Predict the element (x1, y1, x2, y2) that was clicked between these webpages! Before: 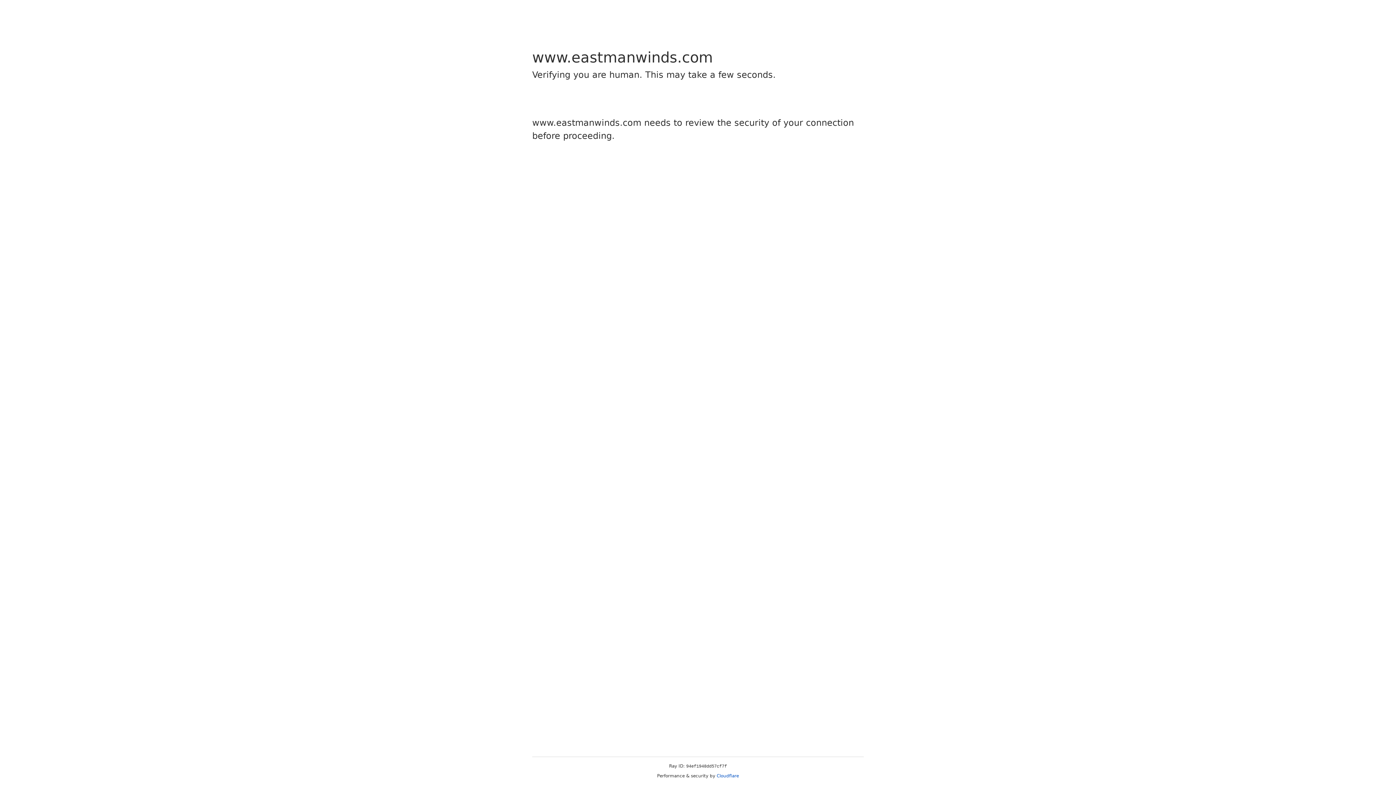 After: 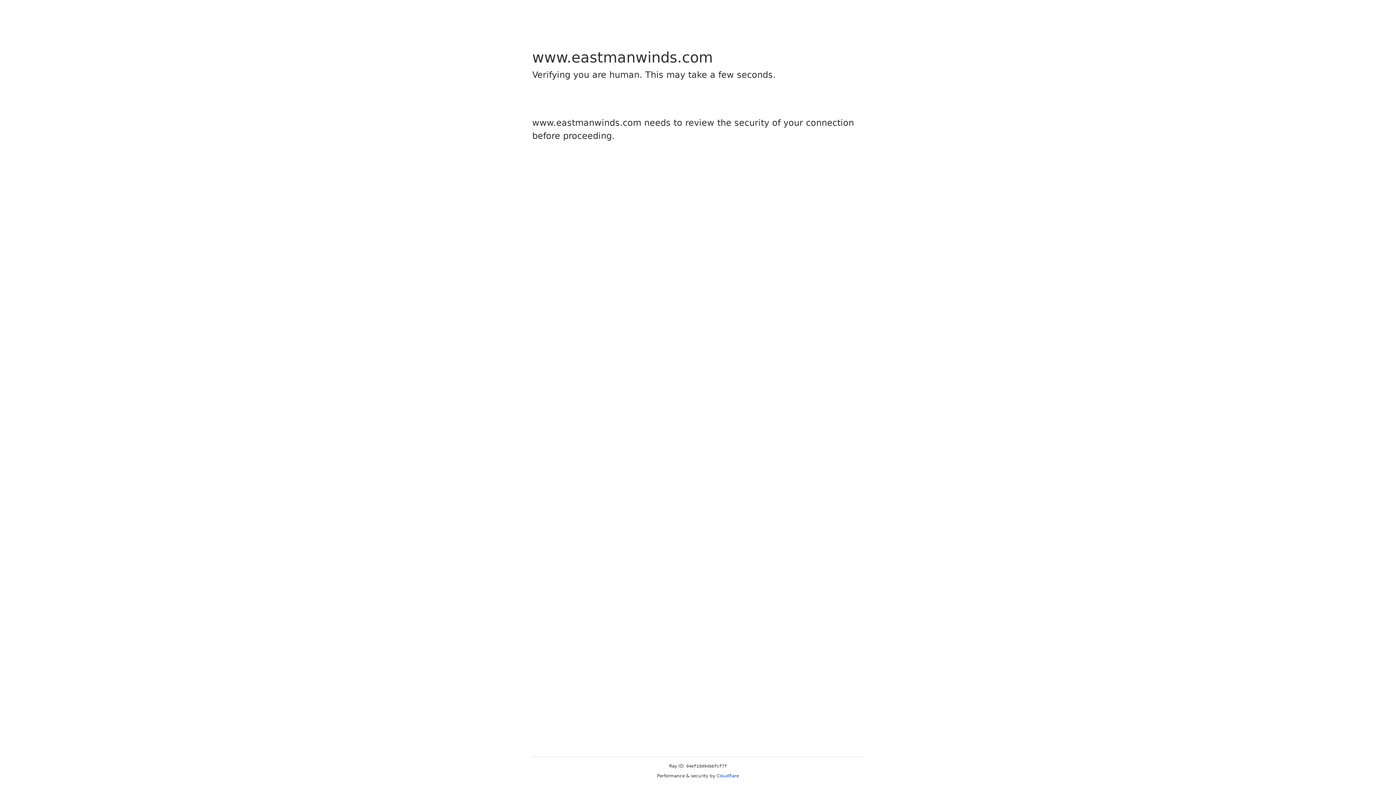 Action: label: Cloudflare bbox: (716, 773, 739, 778)